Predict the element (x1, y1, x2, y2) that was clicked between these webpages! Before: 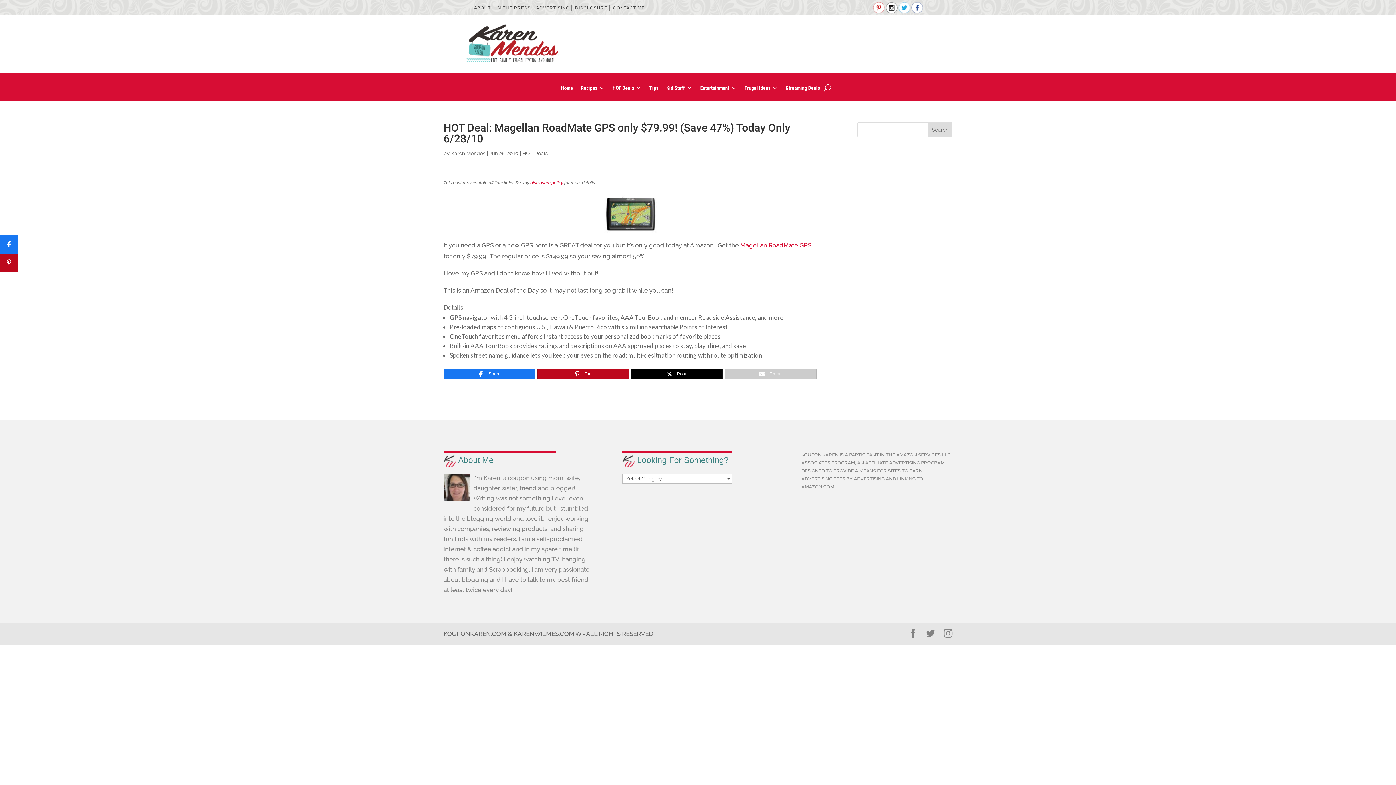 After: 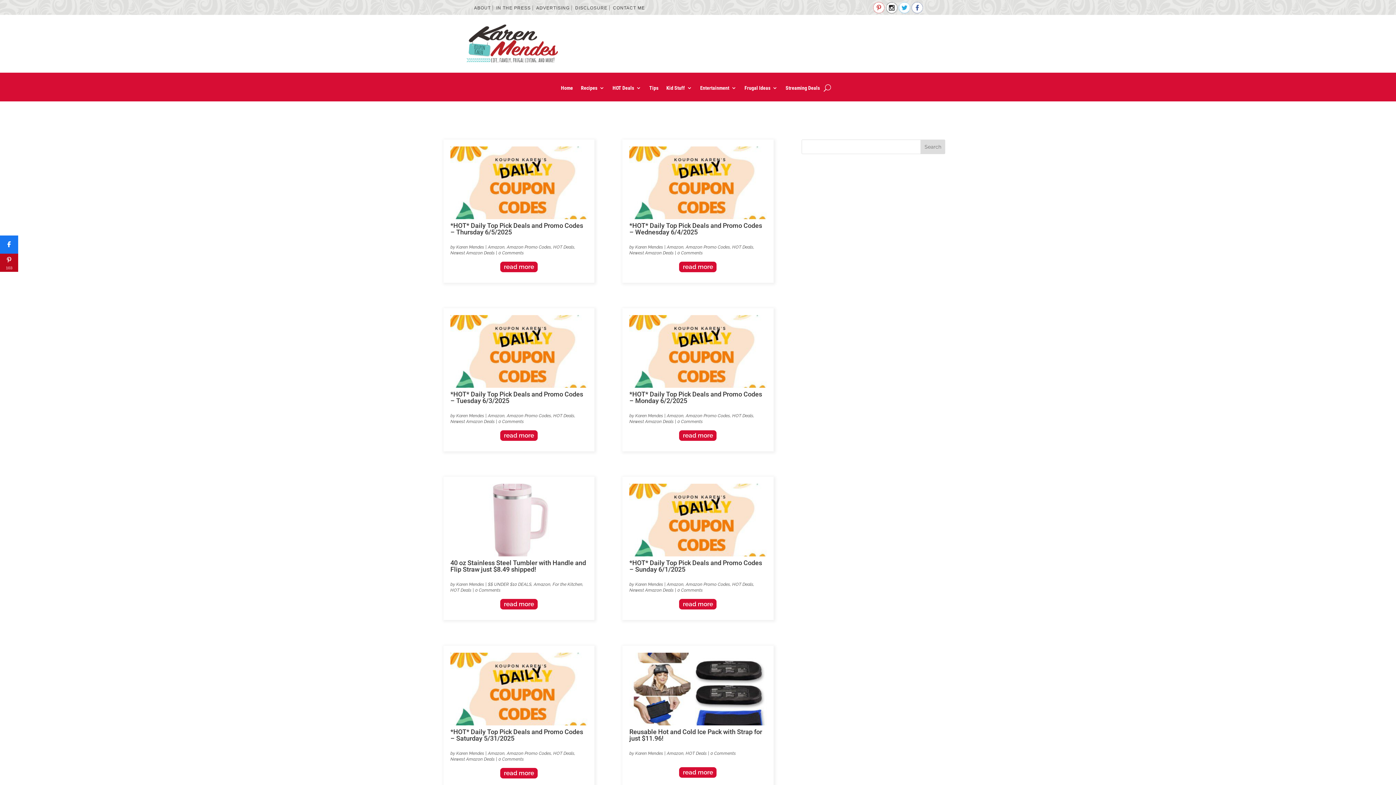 Action: label: Home bbox: (561, 85, 573, 93)